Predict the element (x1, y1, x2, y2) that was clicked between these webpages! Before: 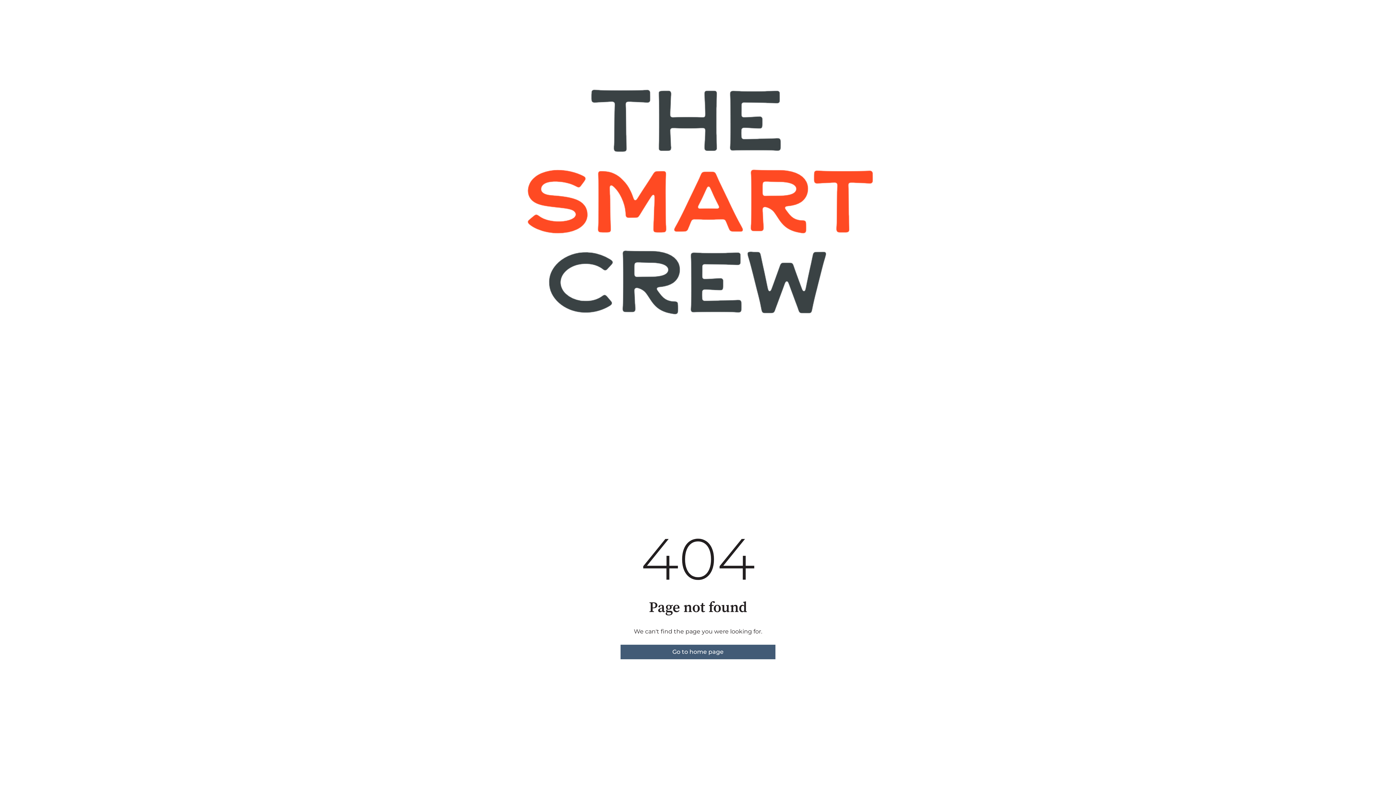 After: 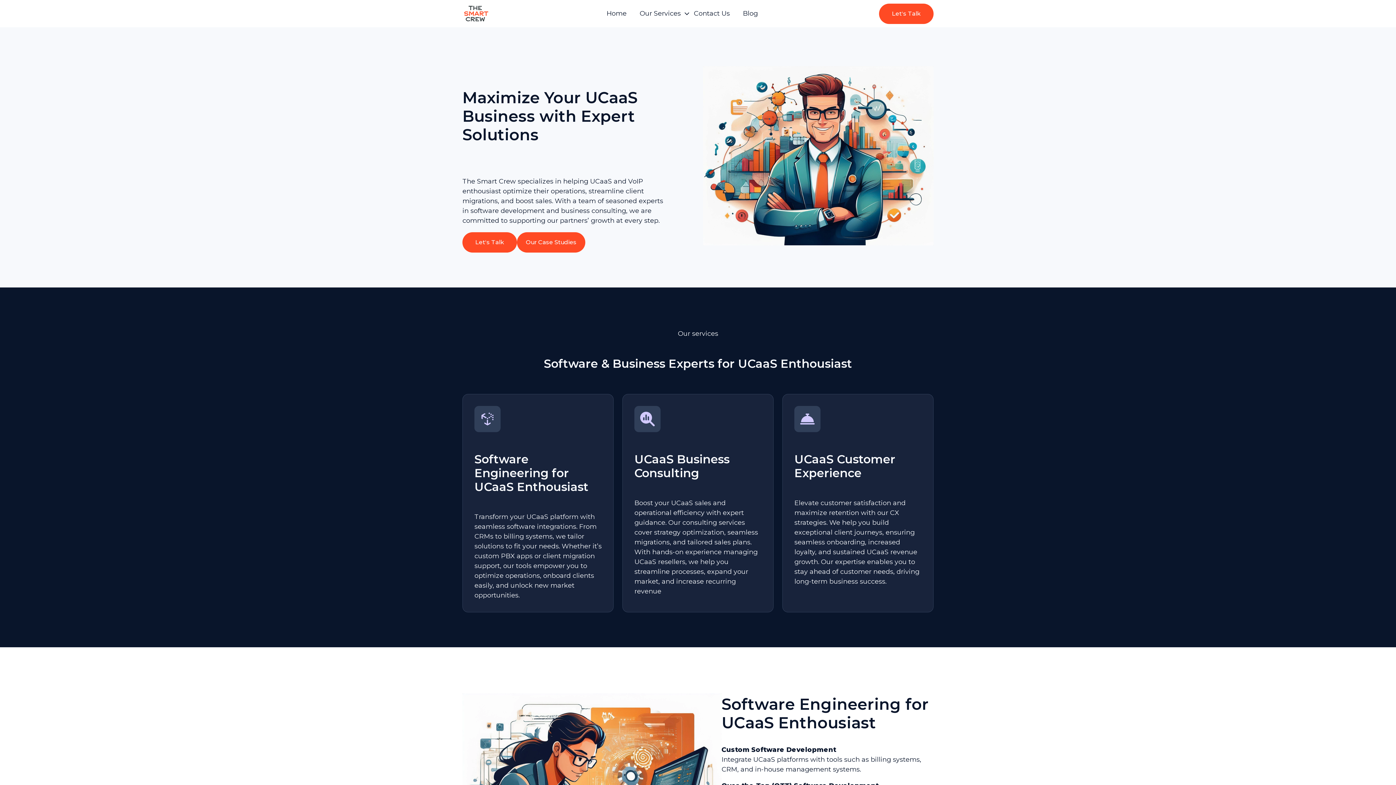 Action: label: Go to home page bbox: (620, 645, 775, 659)